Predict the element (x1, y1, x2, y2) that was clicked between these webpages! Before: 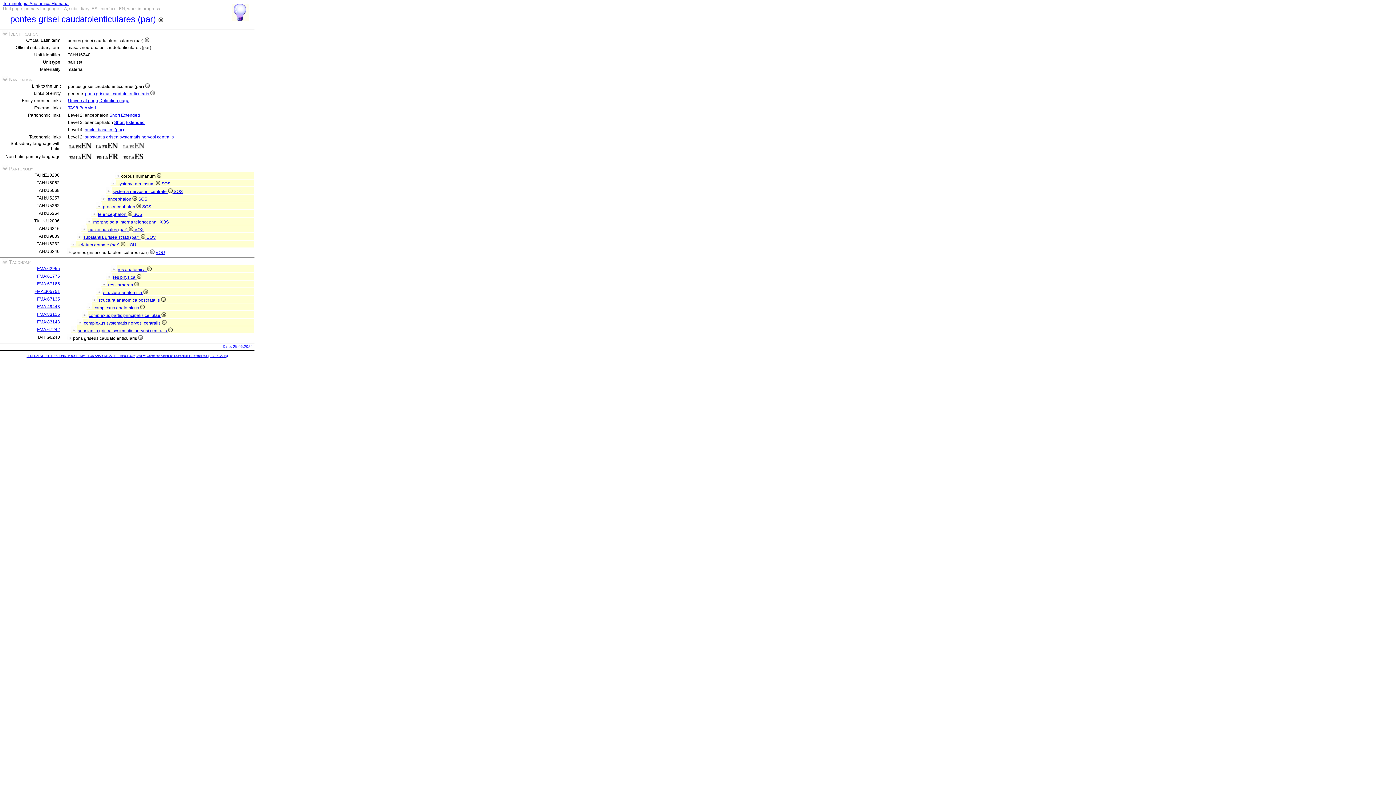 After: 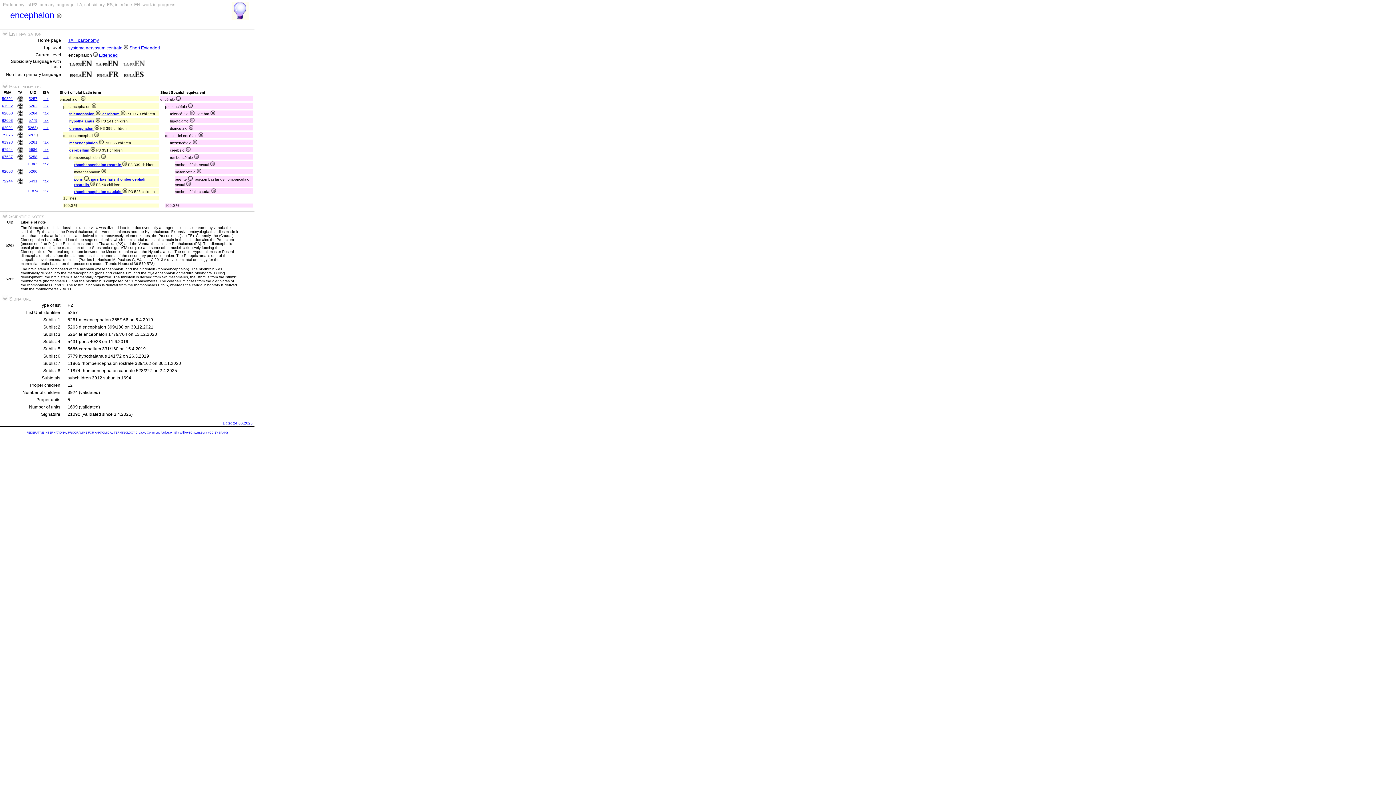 Action: bbox: (109, 112, 120, 117) label: Short